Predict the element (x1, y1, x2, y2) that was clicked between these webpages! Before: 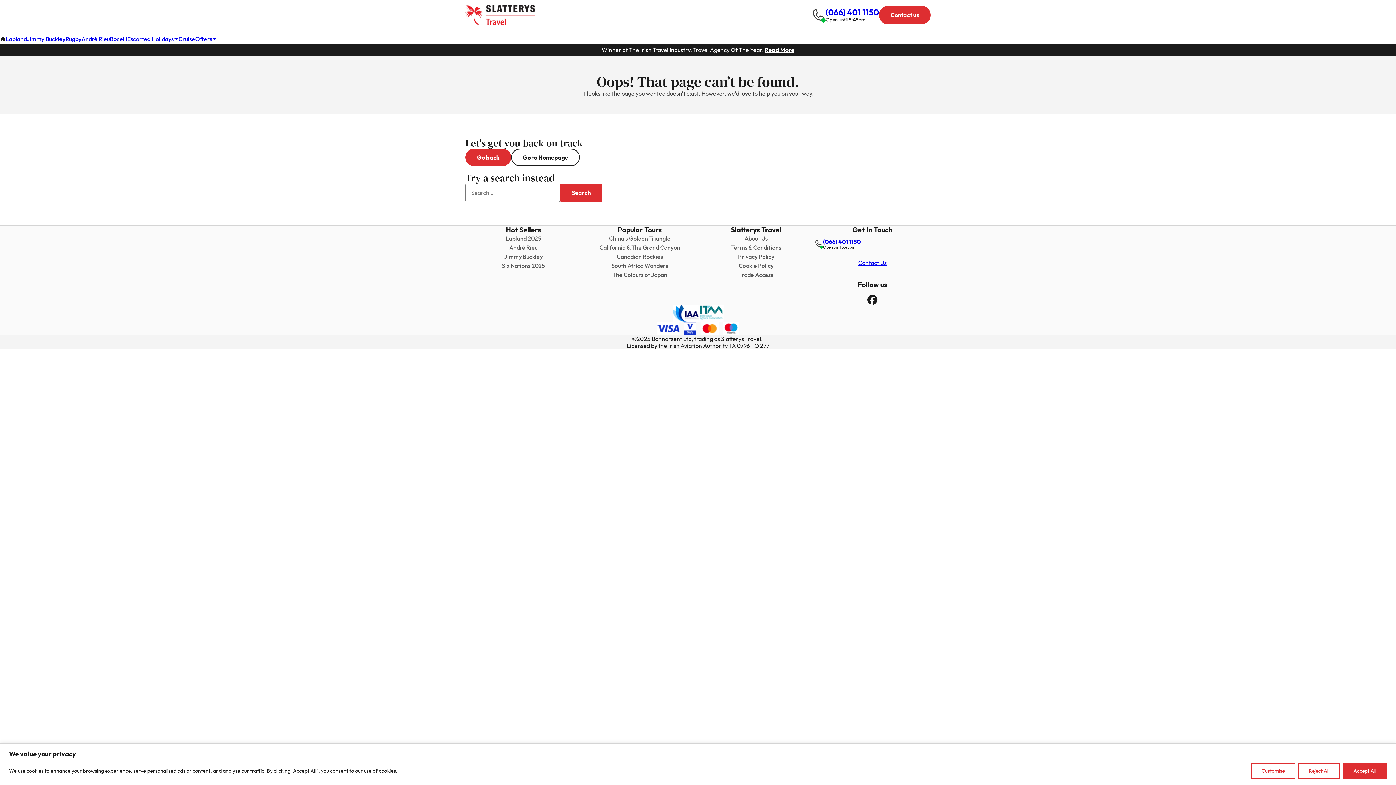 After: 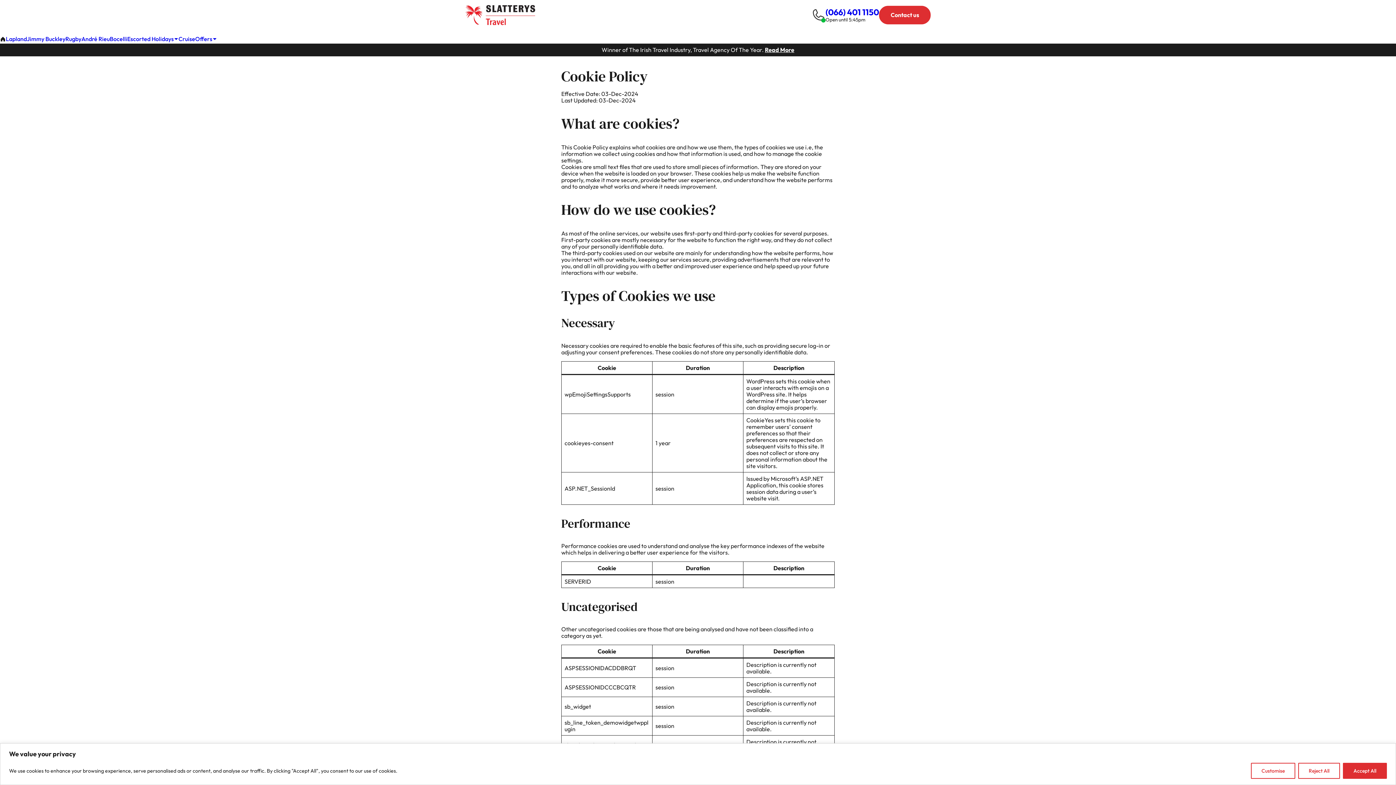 Action: label: Cookie Policy bbox: (738, 262, 773, 269)